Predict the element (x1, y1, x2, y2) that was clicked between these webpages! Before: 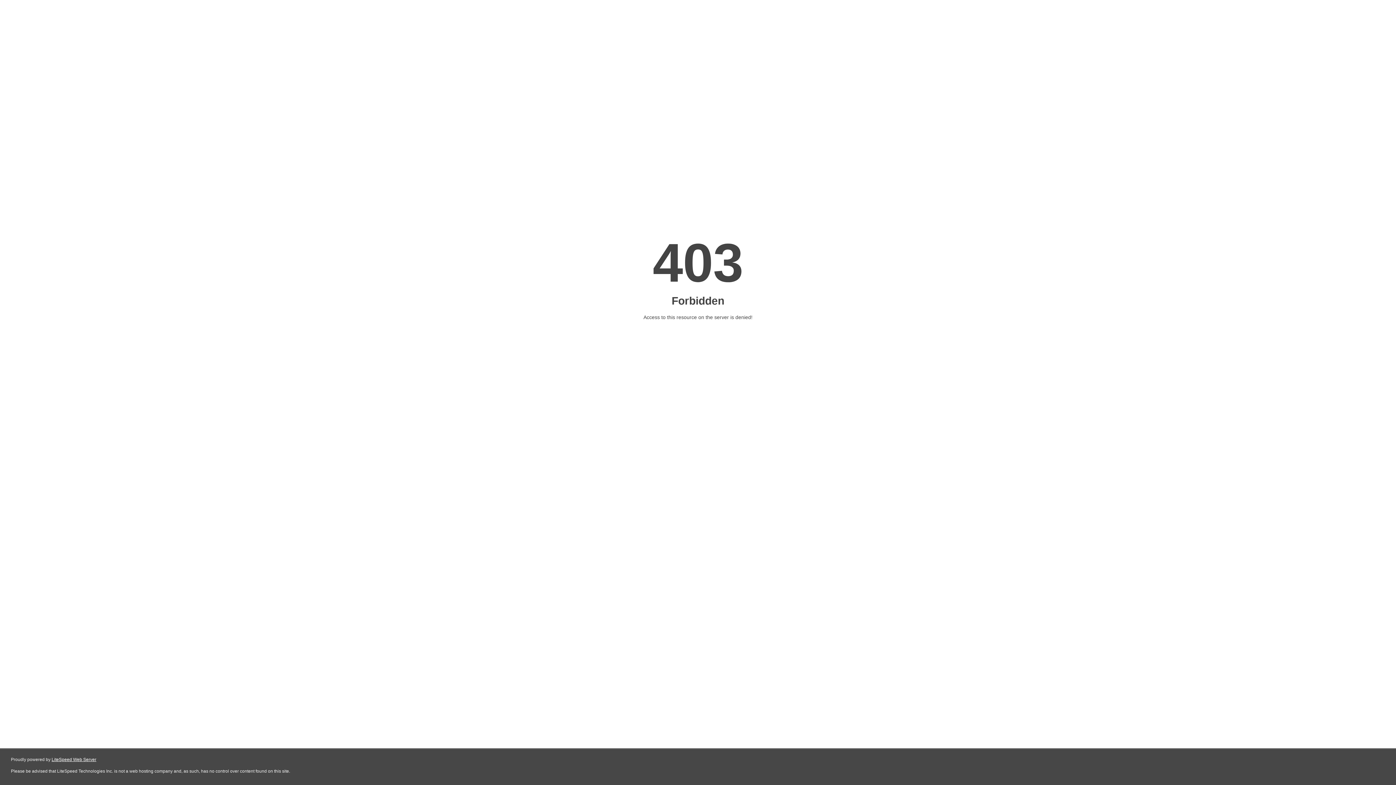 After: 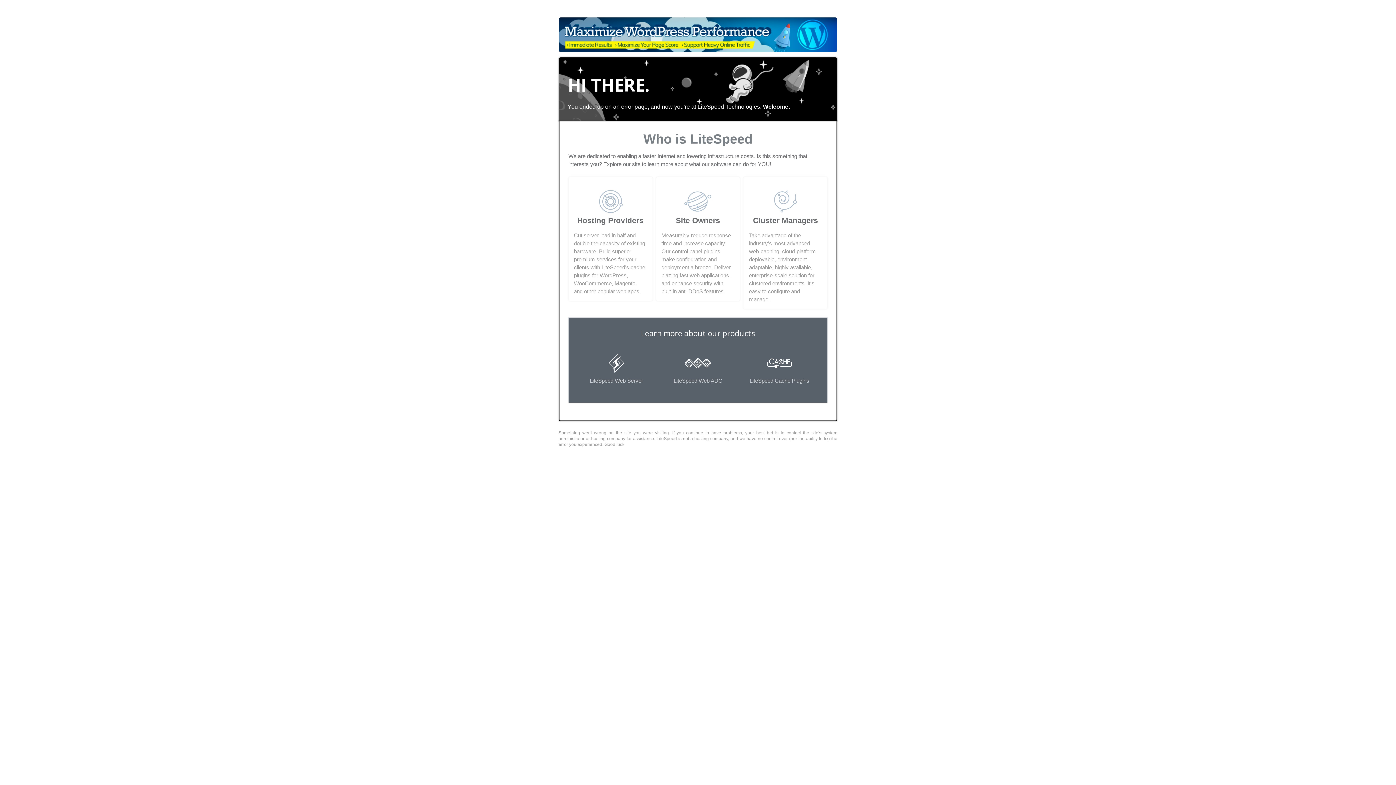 Action: bbox: (51, 757, 96, 762) label: LiteSpeed Web Server